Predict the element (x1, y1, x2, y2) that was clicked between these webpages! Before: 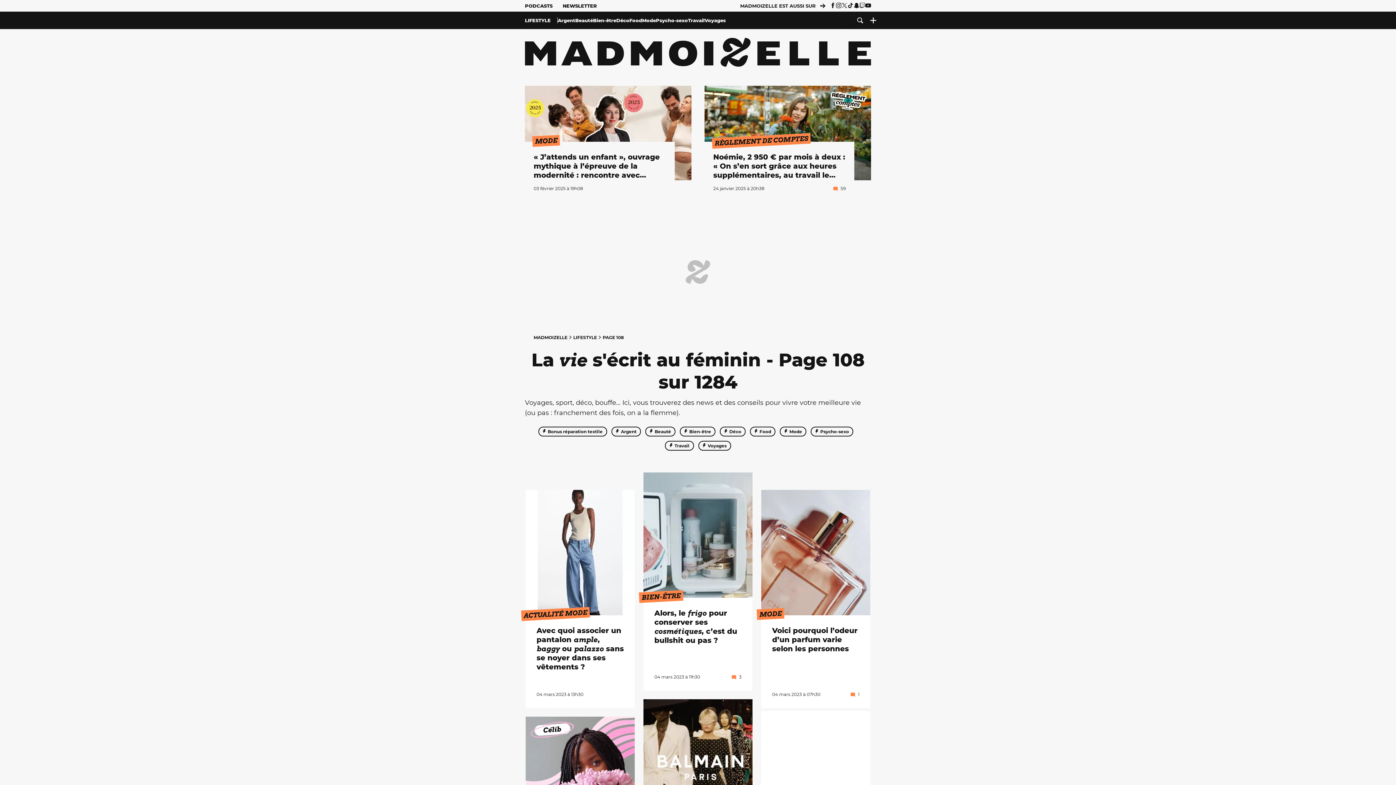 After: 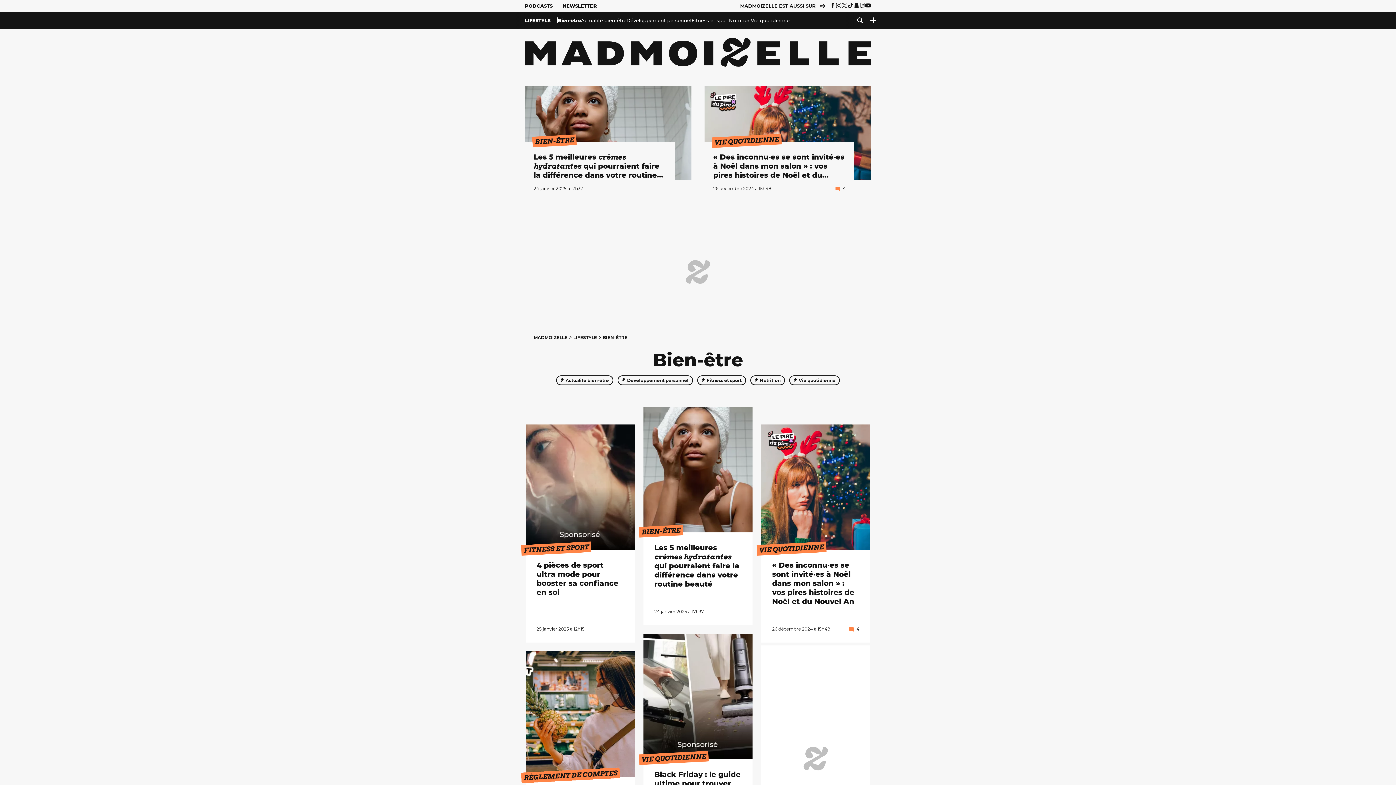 Action: label: BIEN-ÊTRE bbox: (639, 590, 683, 603)